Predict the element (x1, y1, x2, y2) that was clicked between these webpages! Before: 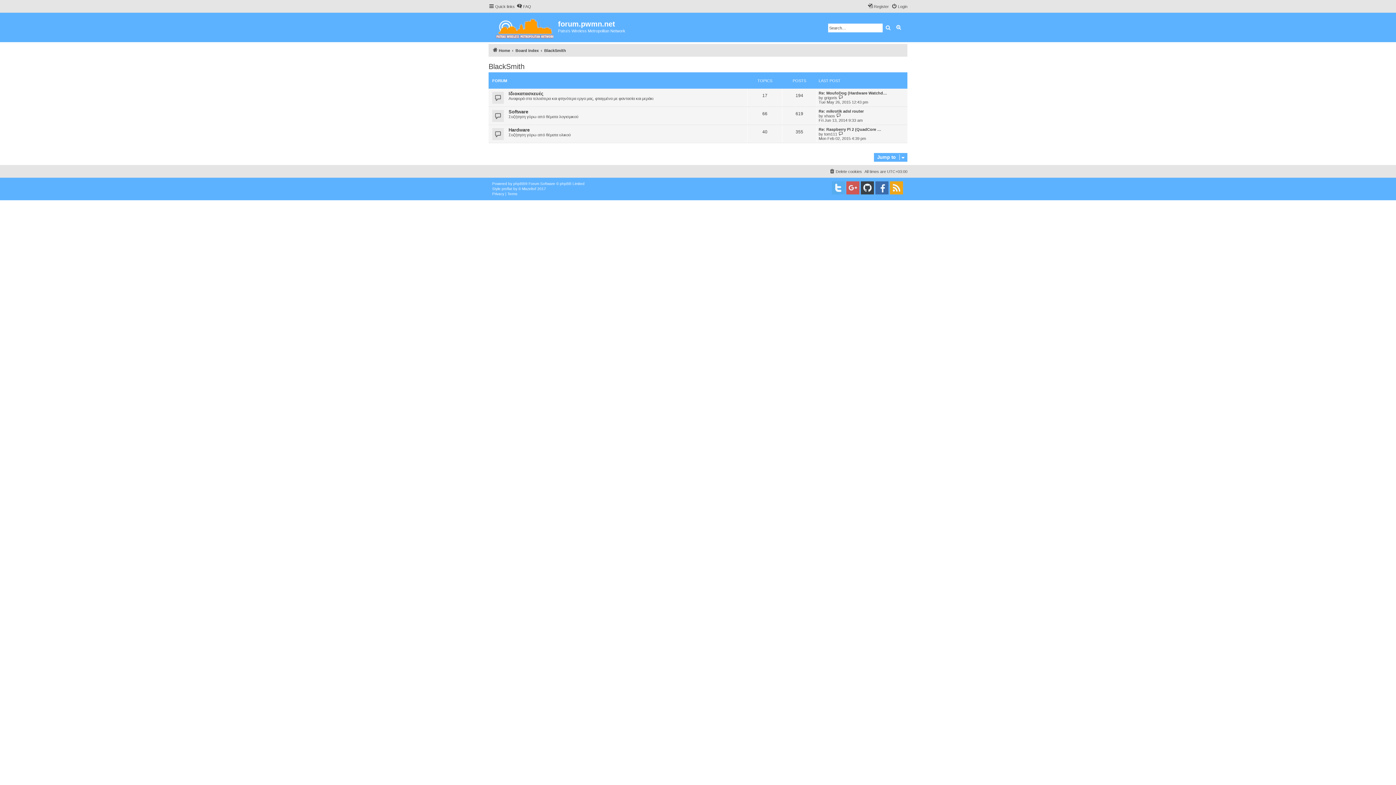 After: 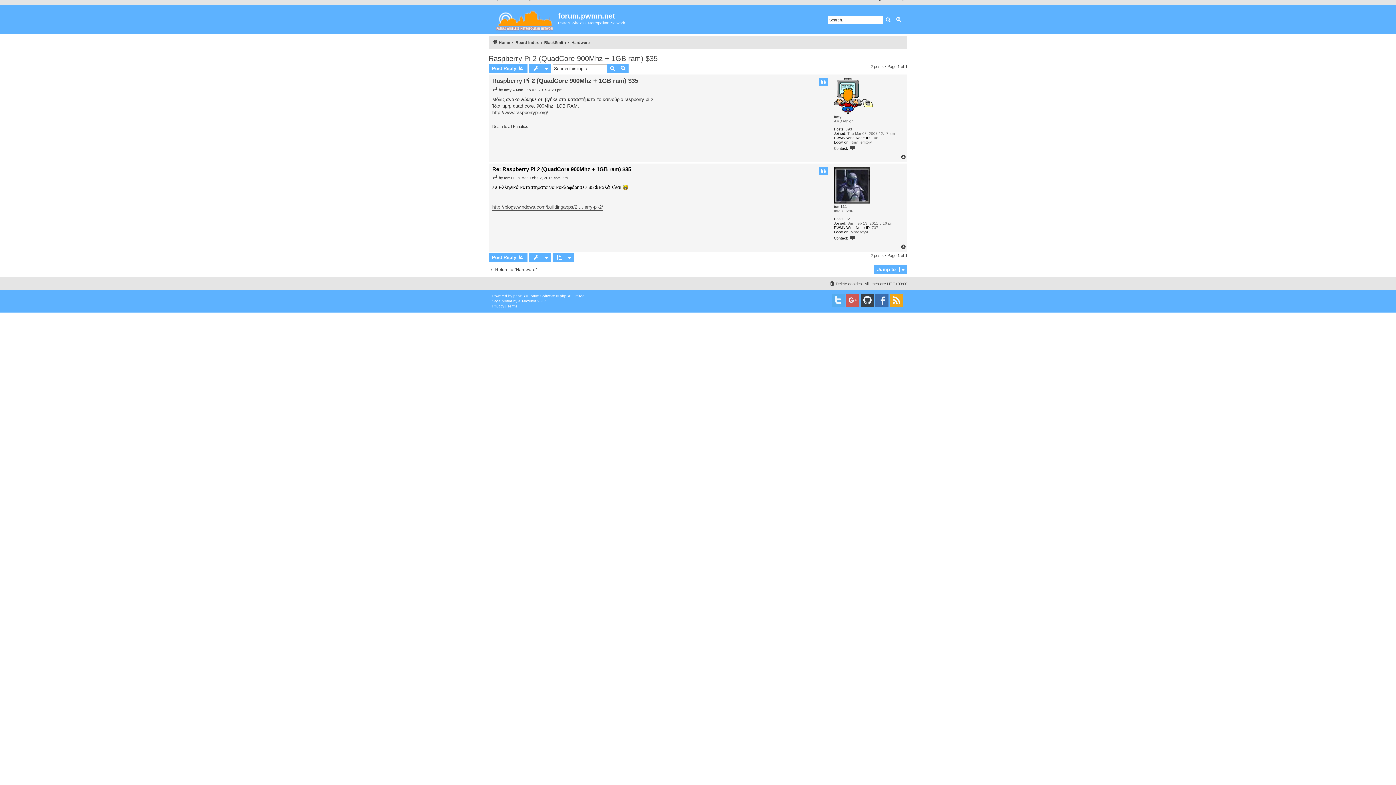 Action: bbox: (838, 131, 844, 136) label: View the latest post